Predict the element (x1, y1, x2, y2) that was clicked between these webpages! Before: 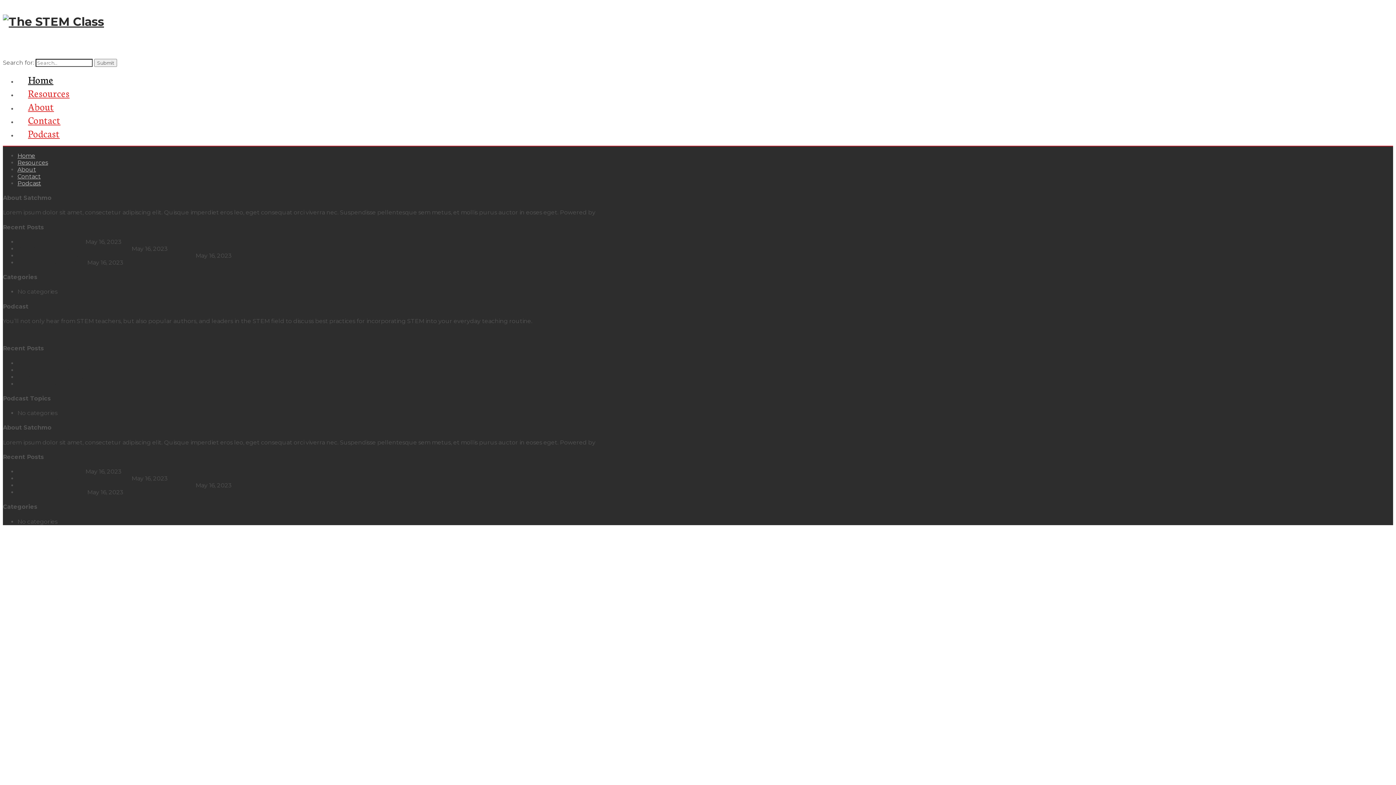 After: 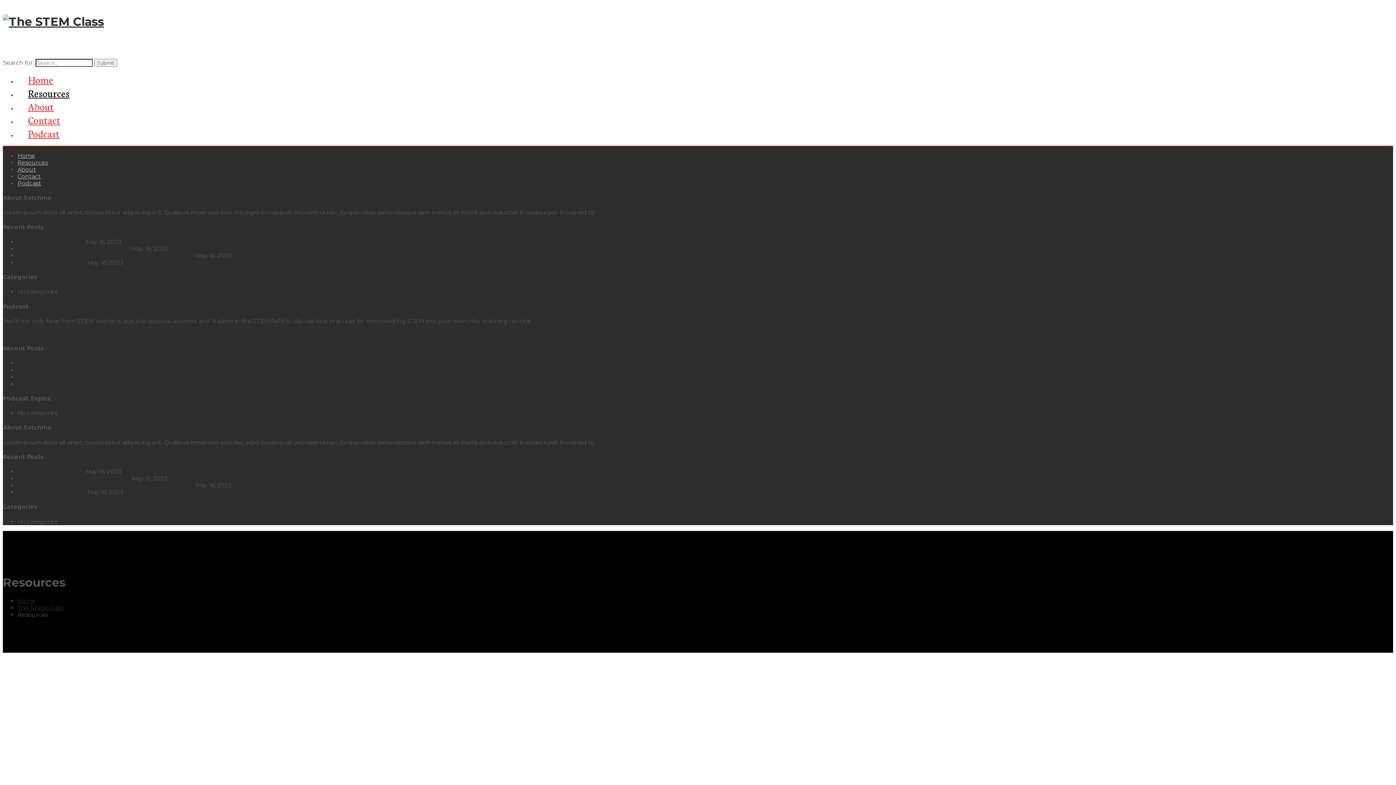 Action: bbox: (17, 159, 48, 166) label: Resources